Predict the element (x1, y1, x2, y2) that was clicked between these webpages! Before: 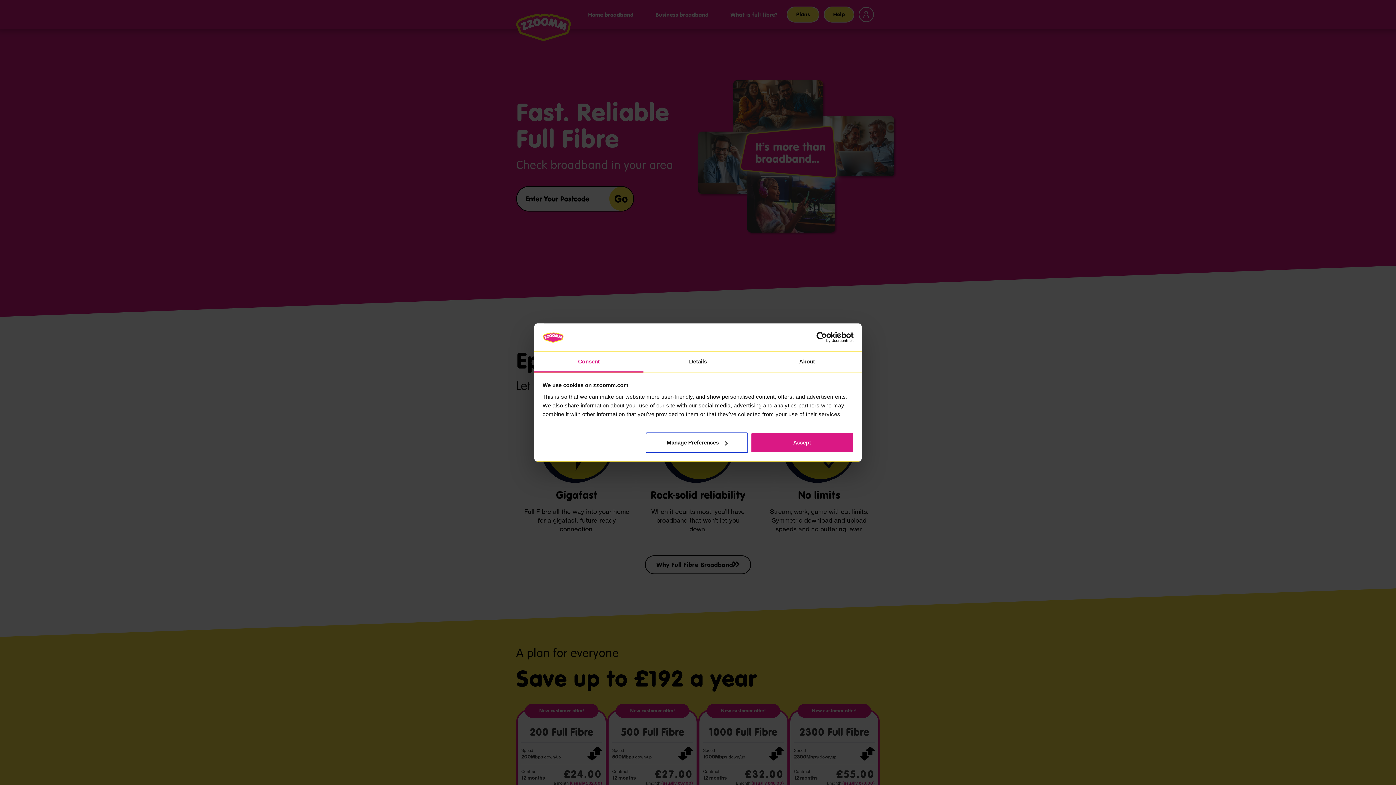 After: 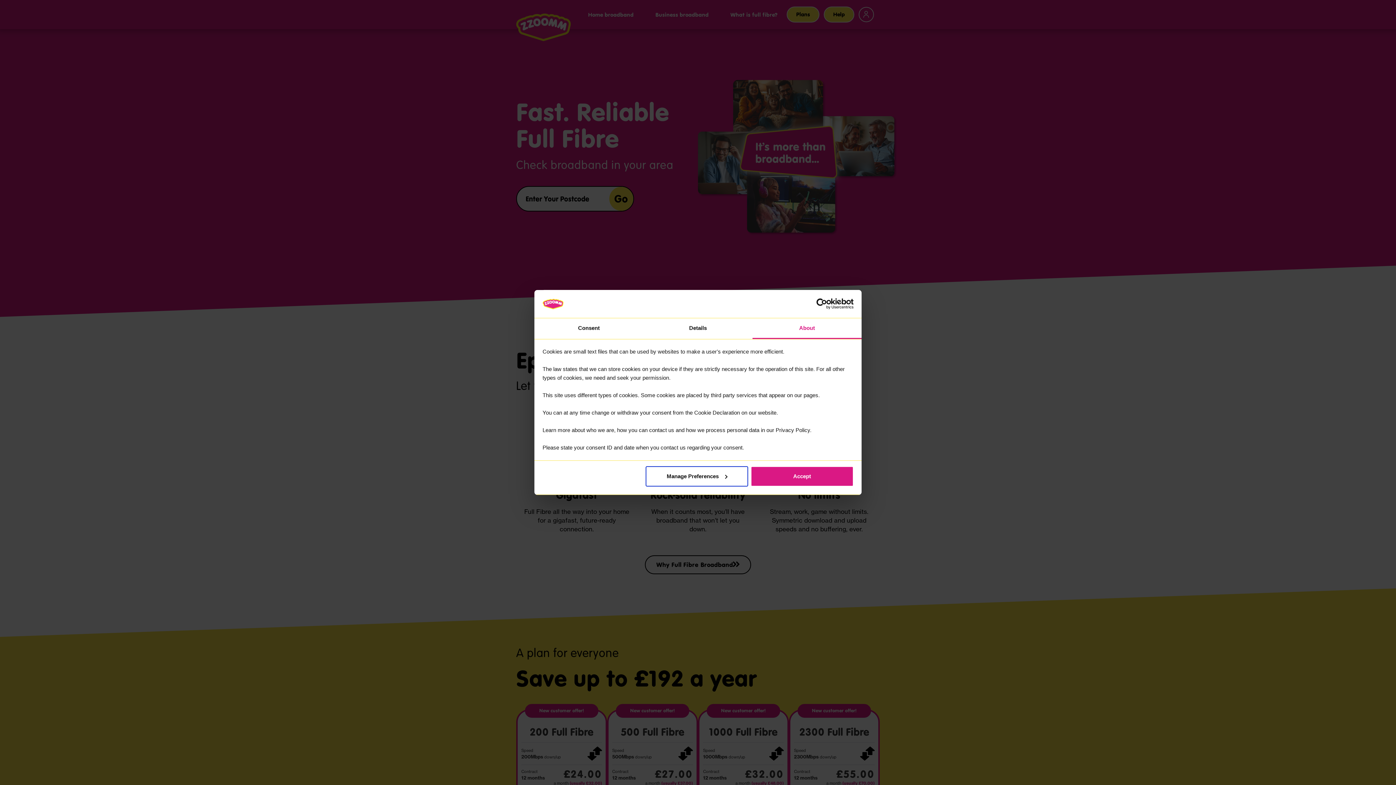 Action: bbox: (752, 351, 861, 372) label: About